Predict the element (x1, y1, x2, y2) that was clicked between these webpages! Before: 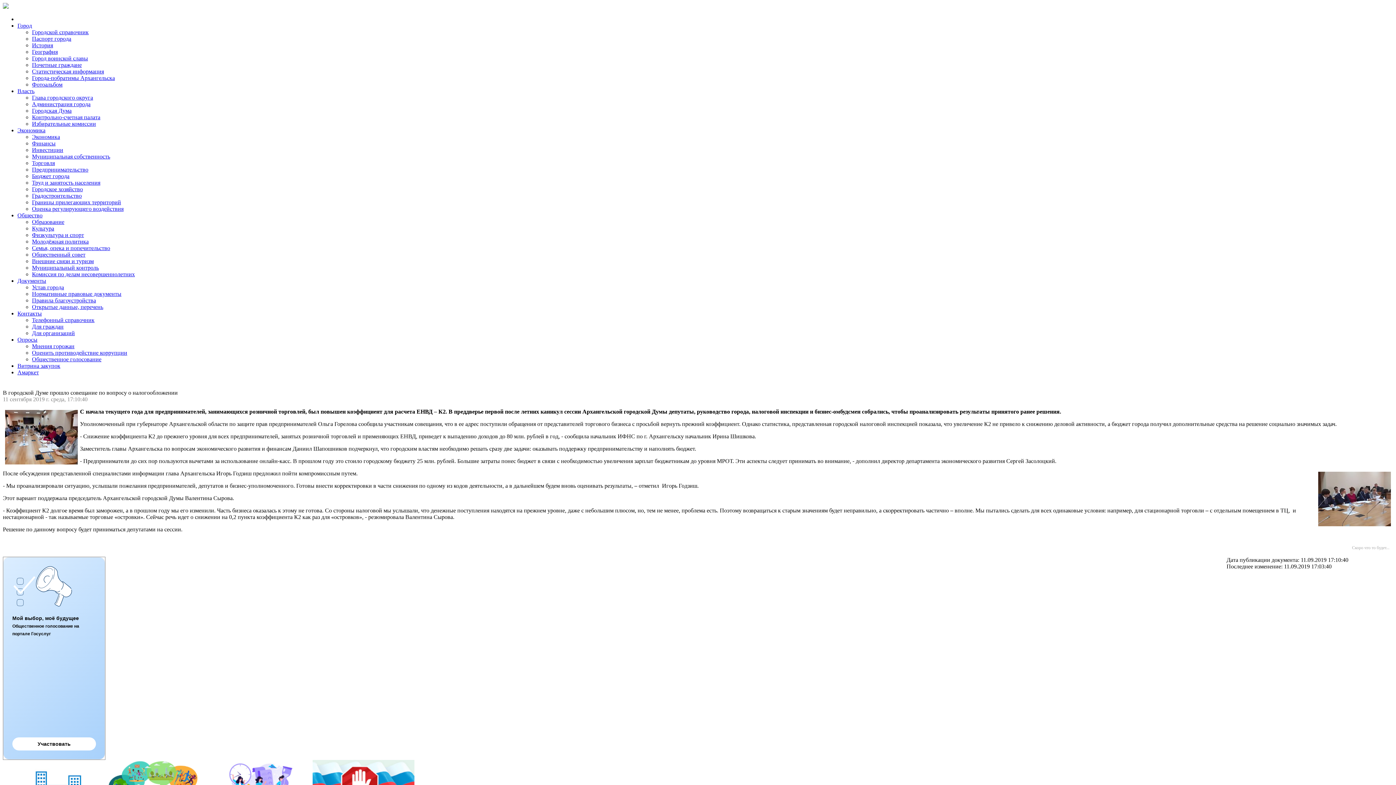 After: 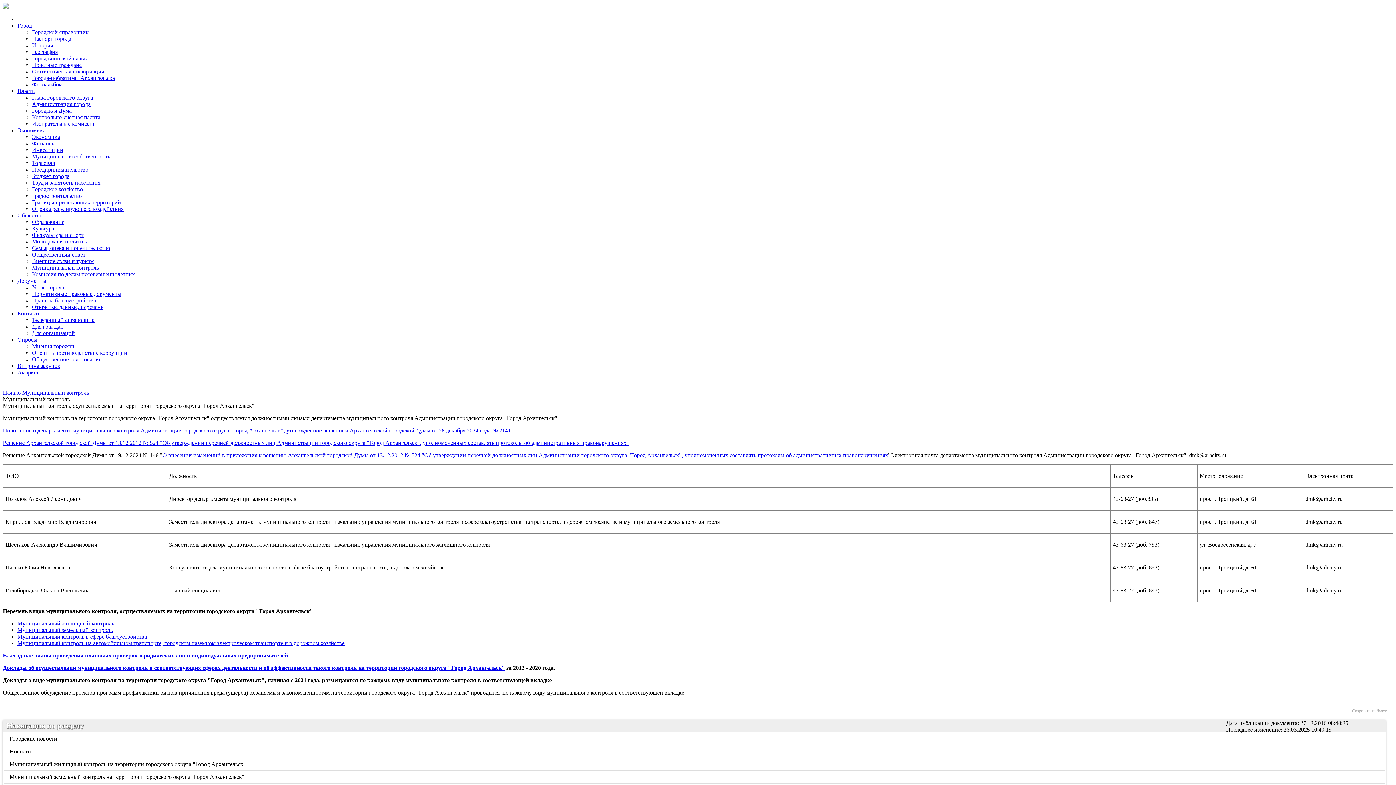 Action: label: Муниципальный контроль bbox: (32, 264, 98, 270)